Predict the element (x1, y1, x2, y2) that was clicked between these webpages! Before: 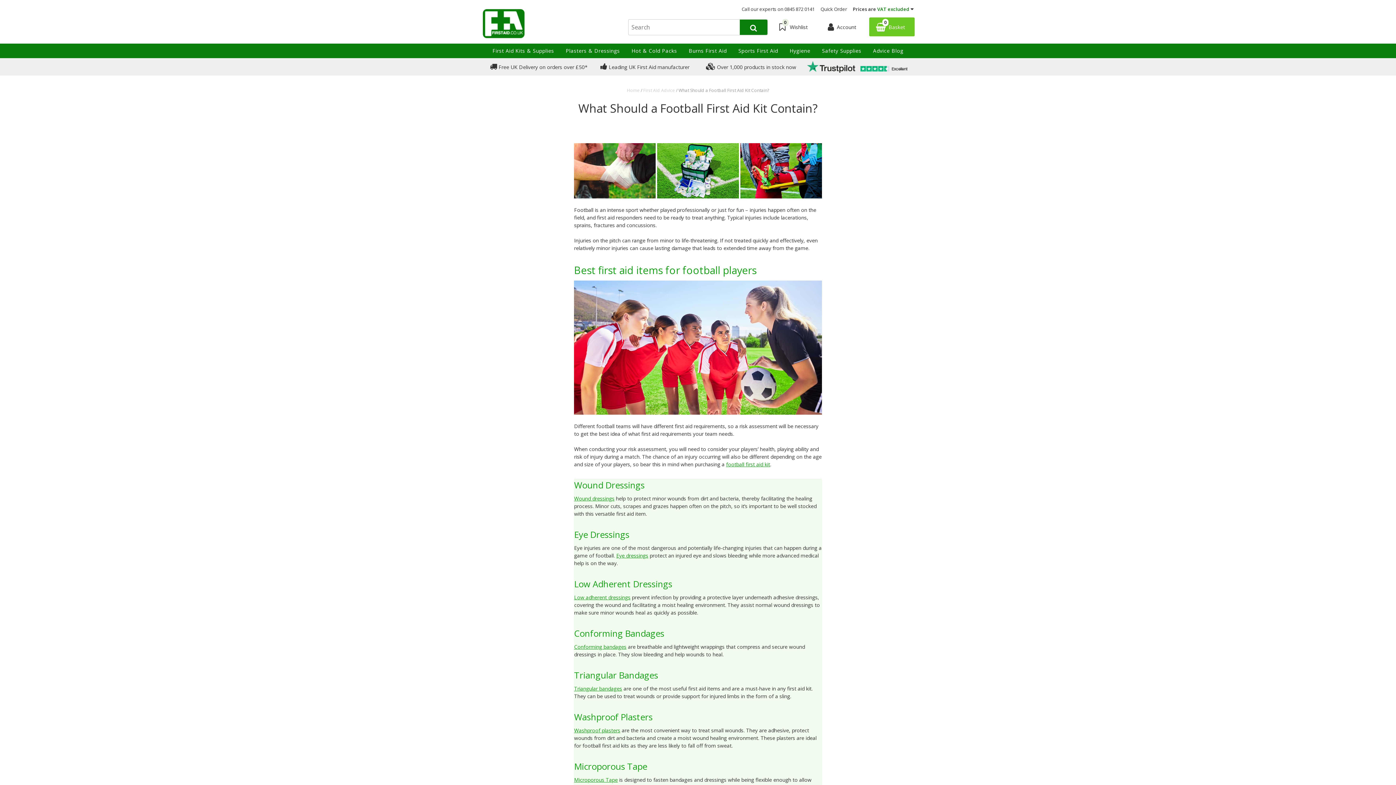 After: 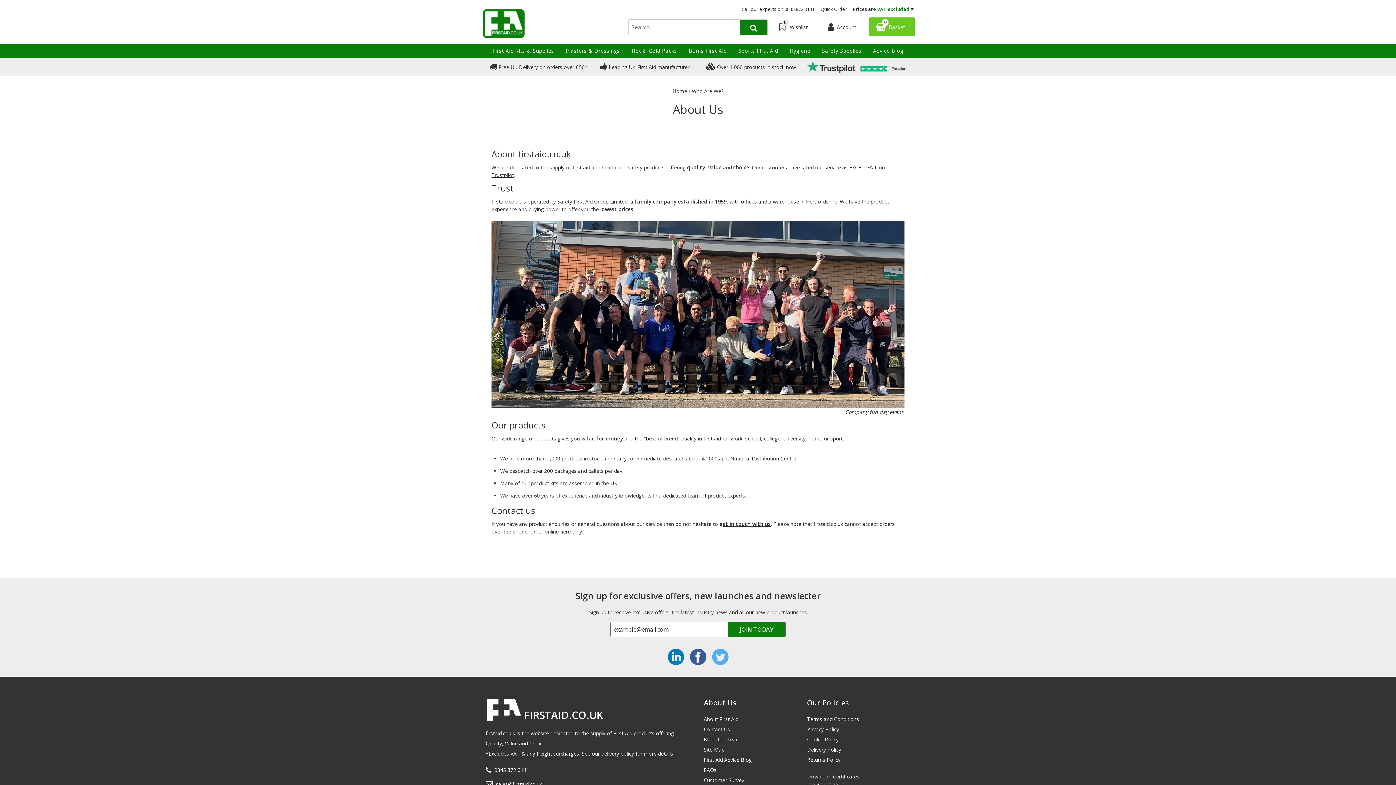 Action: label:  Over 1,000 products in stock now bbox: (701, 61, 801, 72)